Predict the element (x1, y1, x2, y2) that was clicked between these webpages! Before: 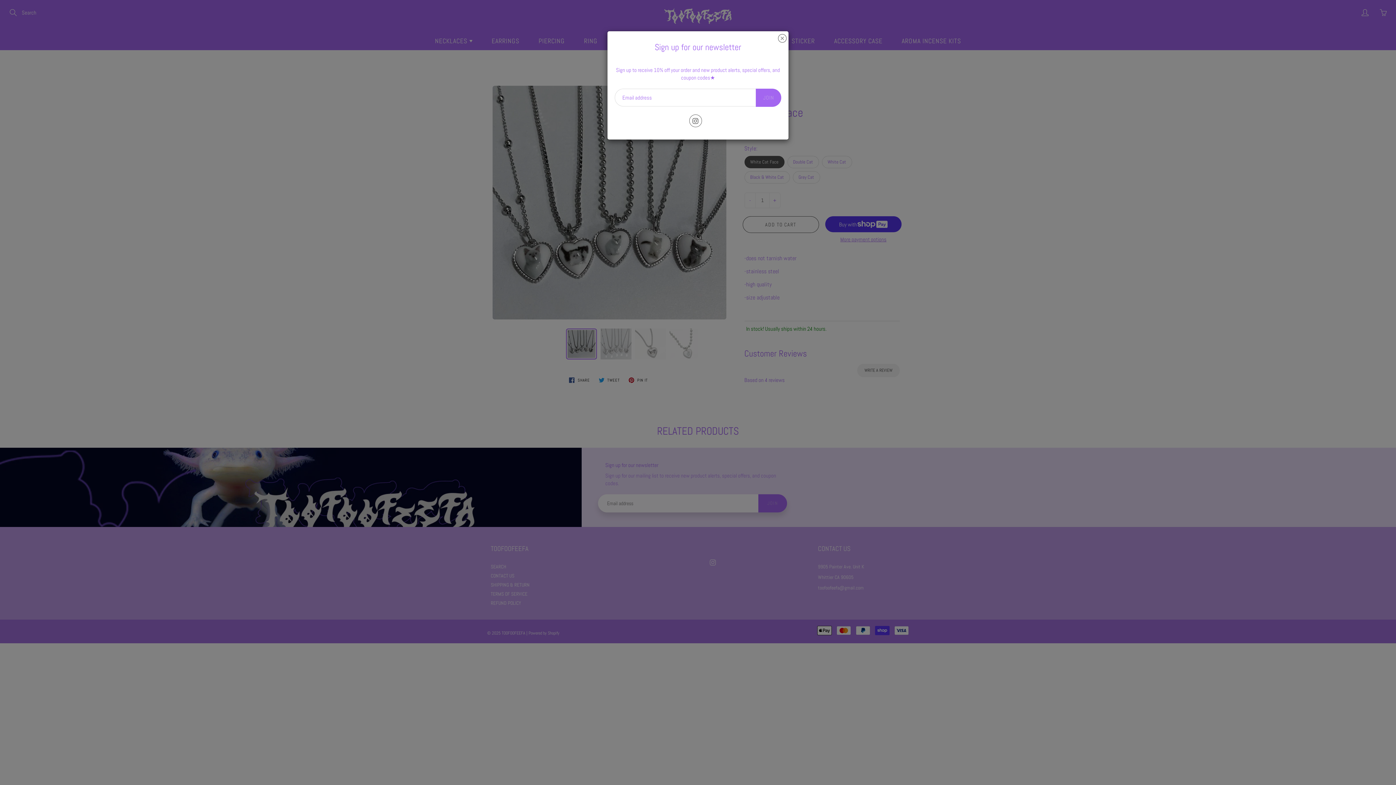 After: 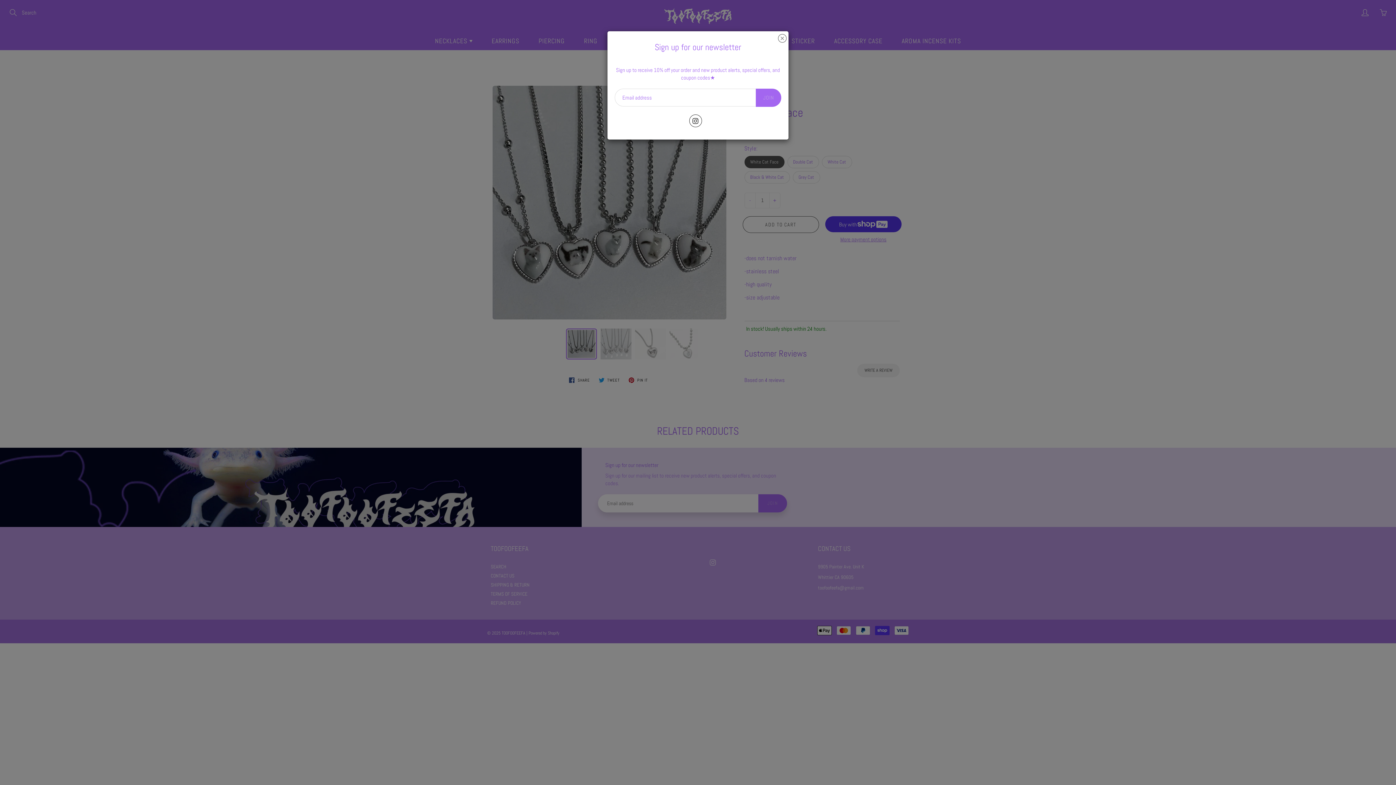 Action: bbox: (689, 114, 702, 127)